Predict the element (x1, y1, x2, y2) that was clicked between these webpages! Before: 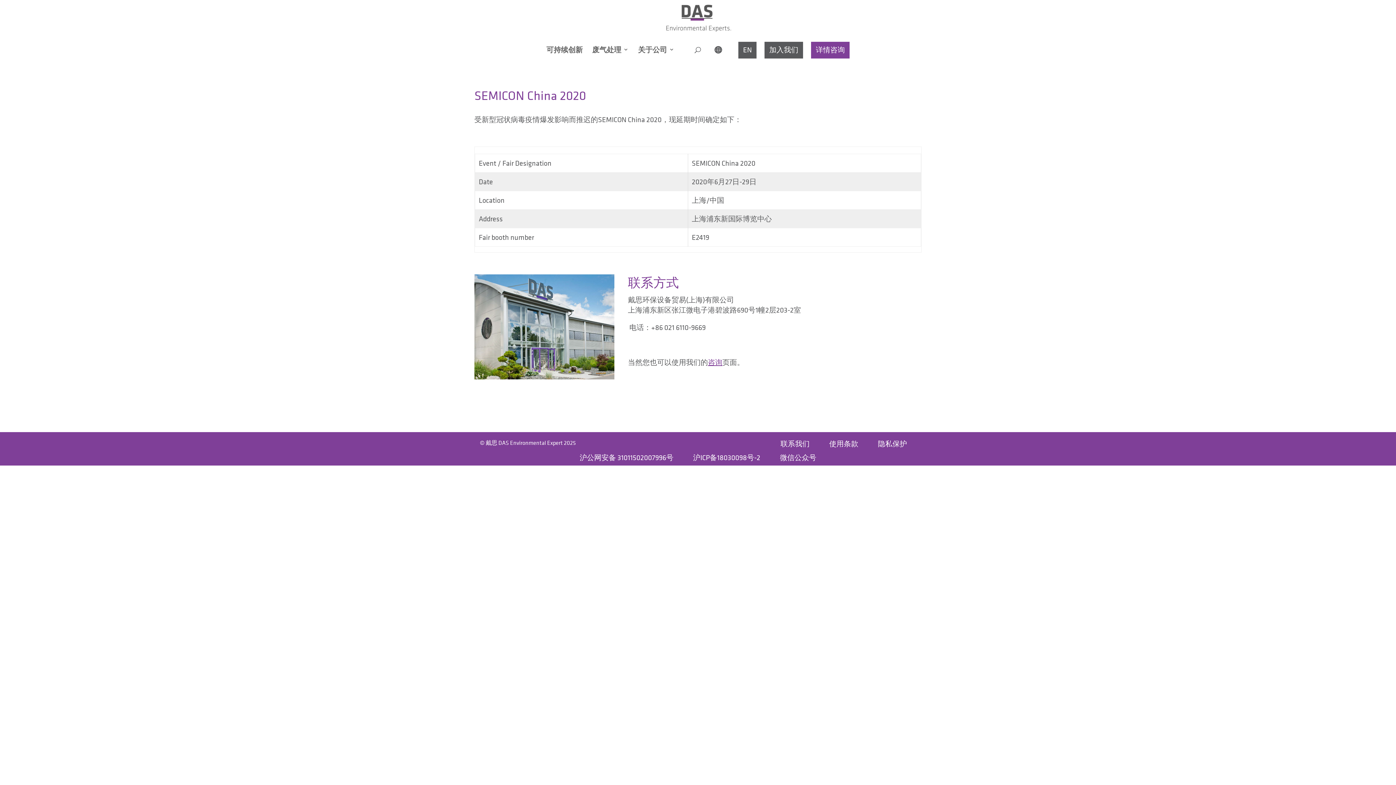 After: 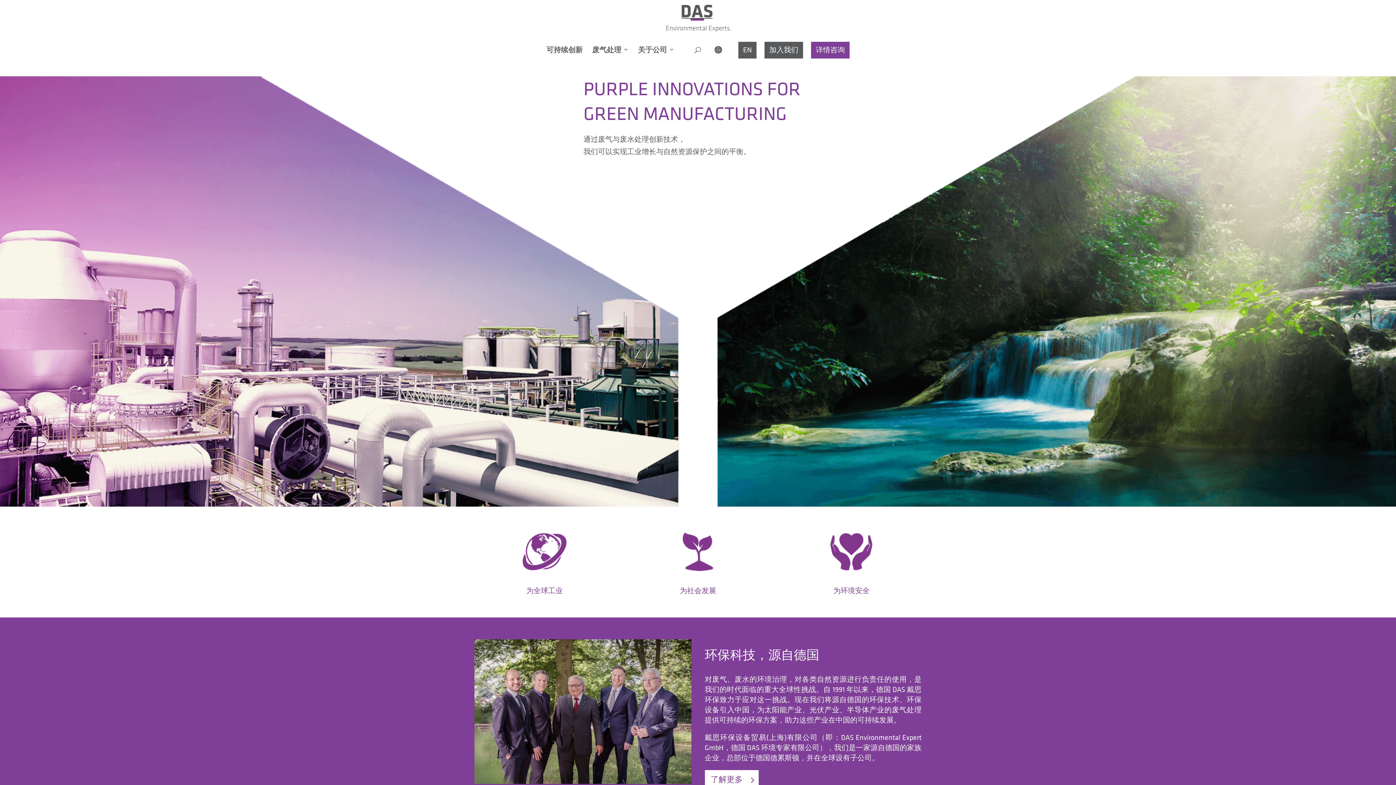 Action: bbox: (666, 11, 731, 21)